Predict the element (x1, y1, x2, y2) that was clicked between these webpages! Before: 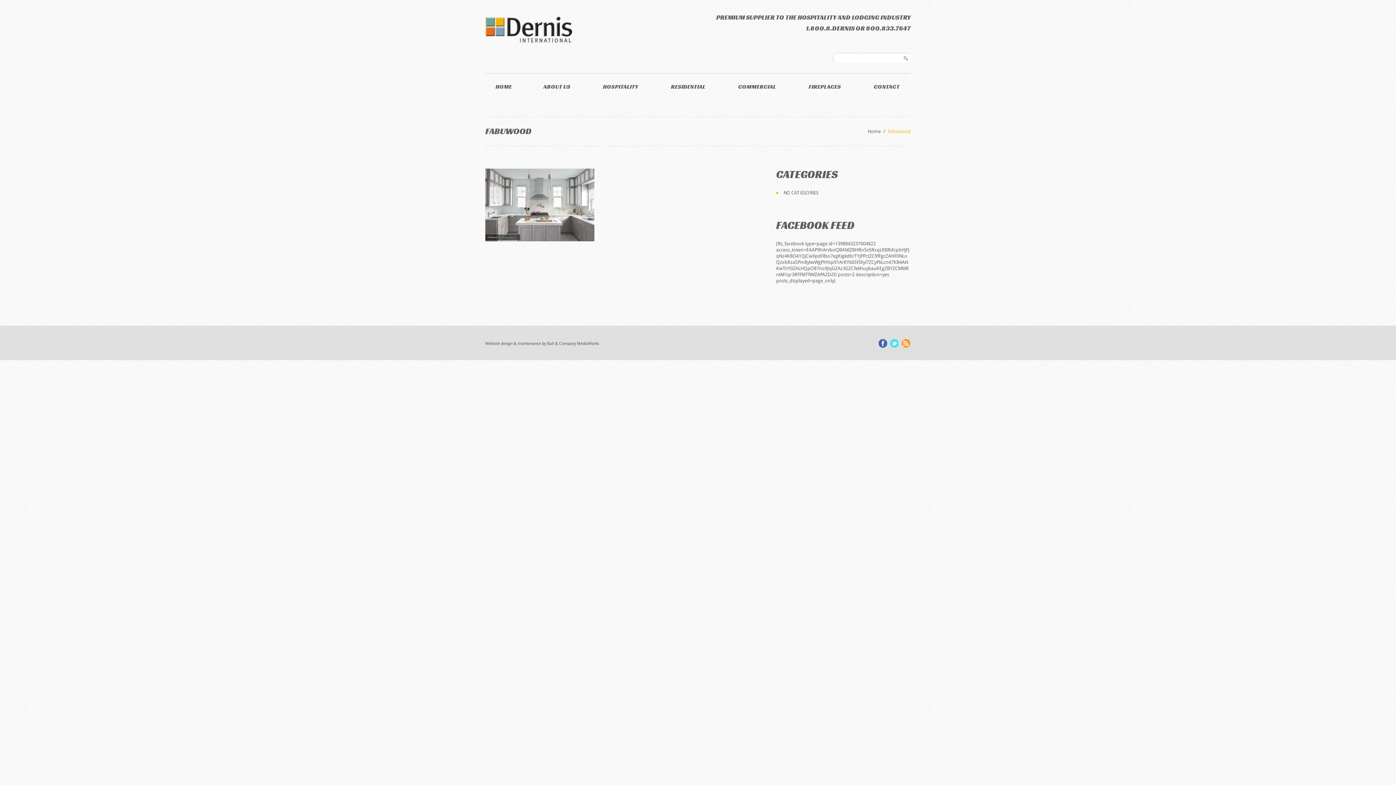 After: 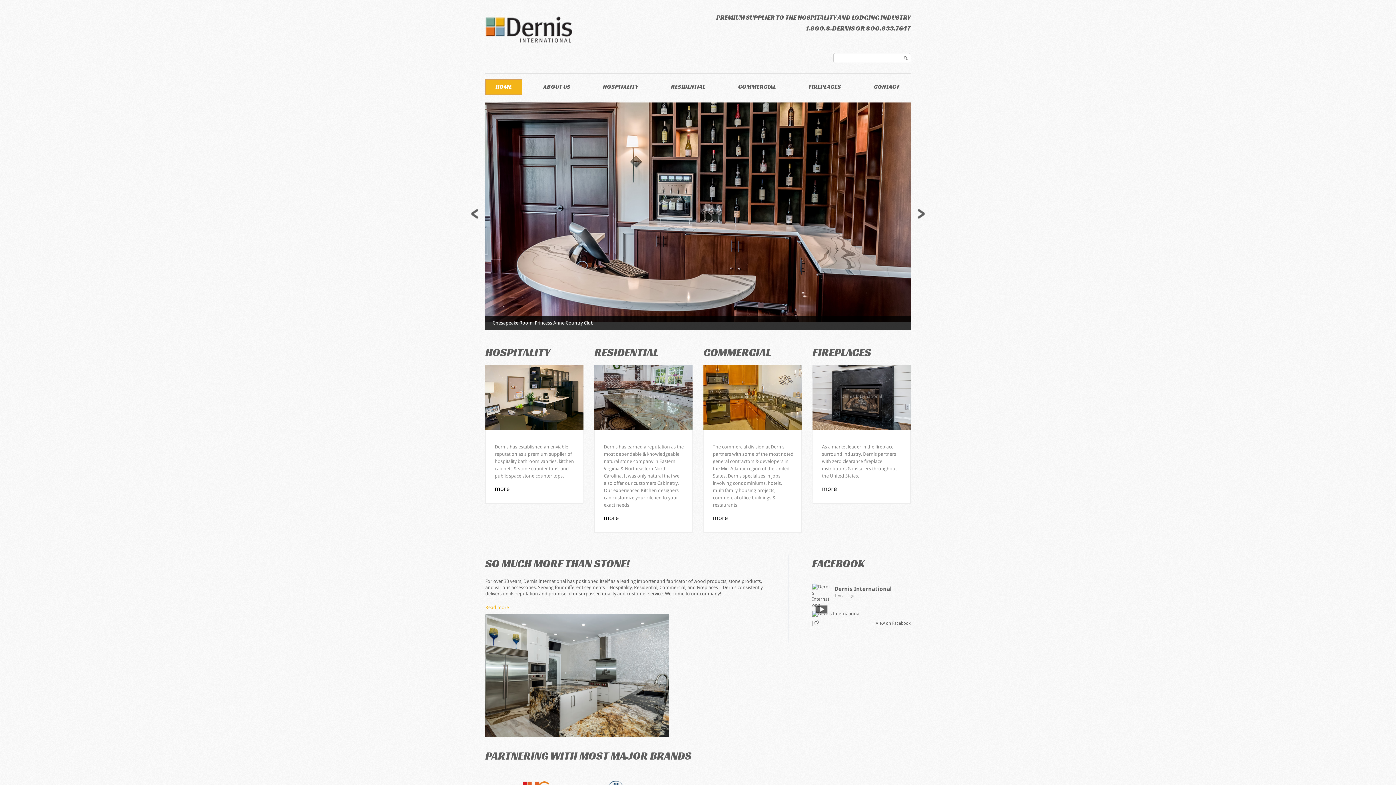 Action: label: HOME bbox: (485, 79, 522, 94)